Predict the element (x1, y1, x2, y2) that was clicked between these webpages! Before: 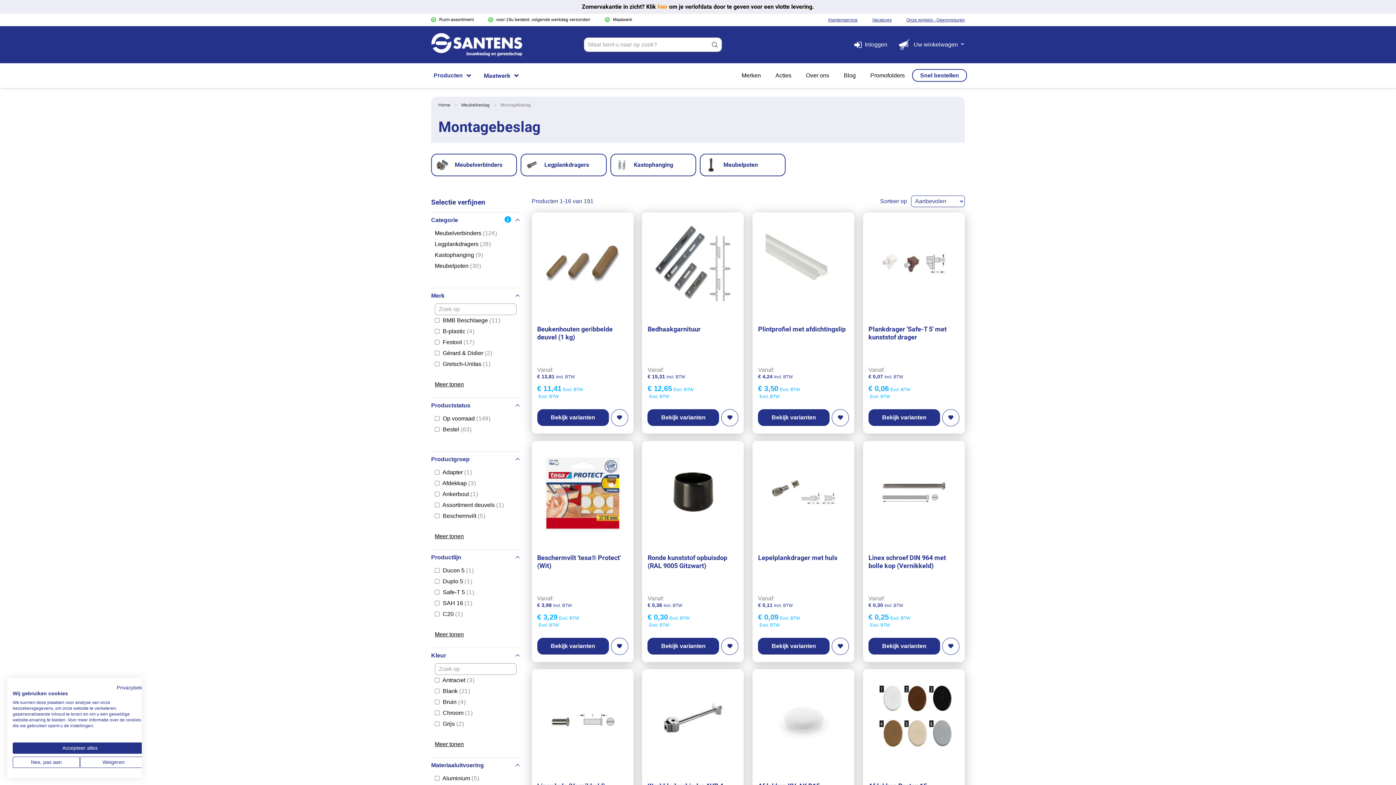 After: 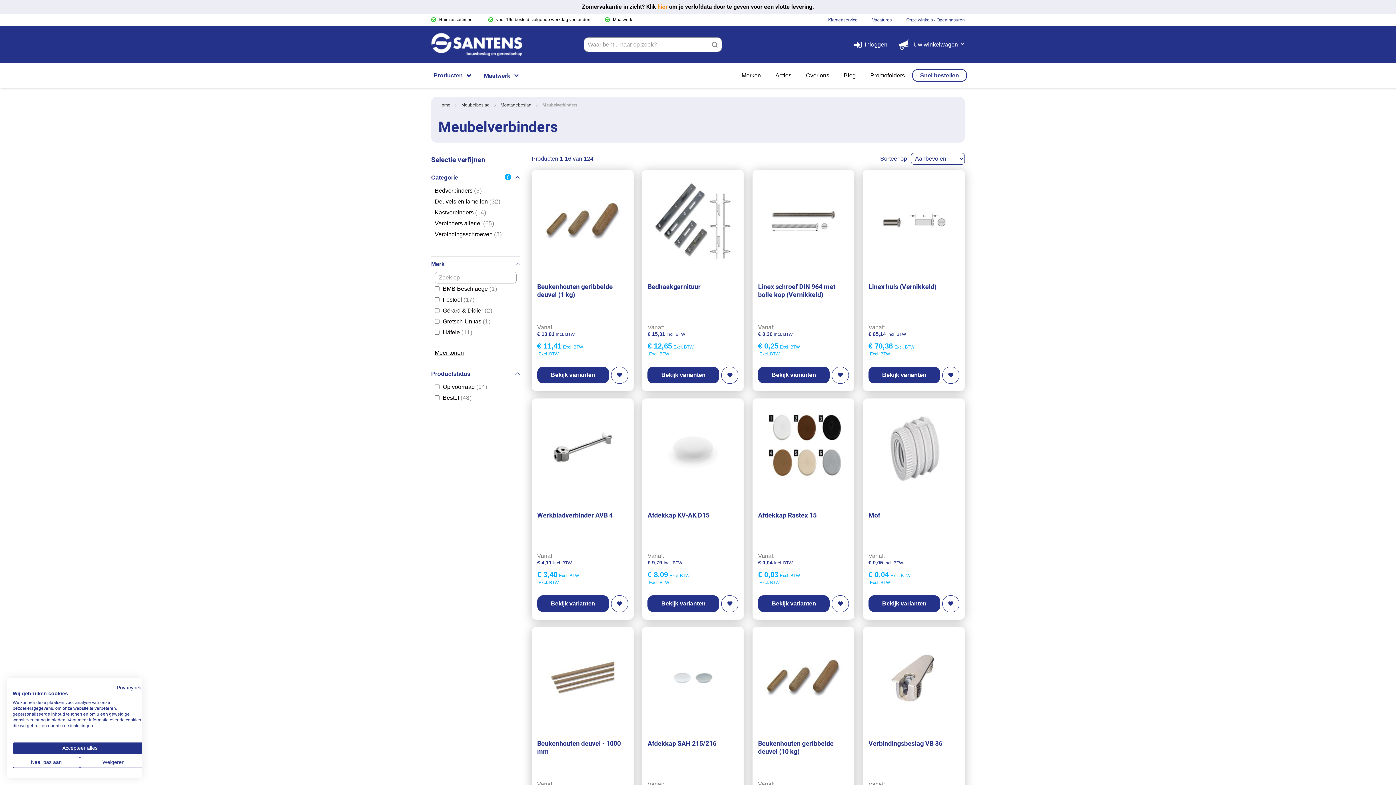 Action: bbox: (431, 153, 517, 176) label: Meubelverbinders